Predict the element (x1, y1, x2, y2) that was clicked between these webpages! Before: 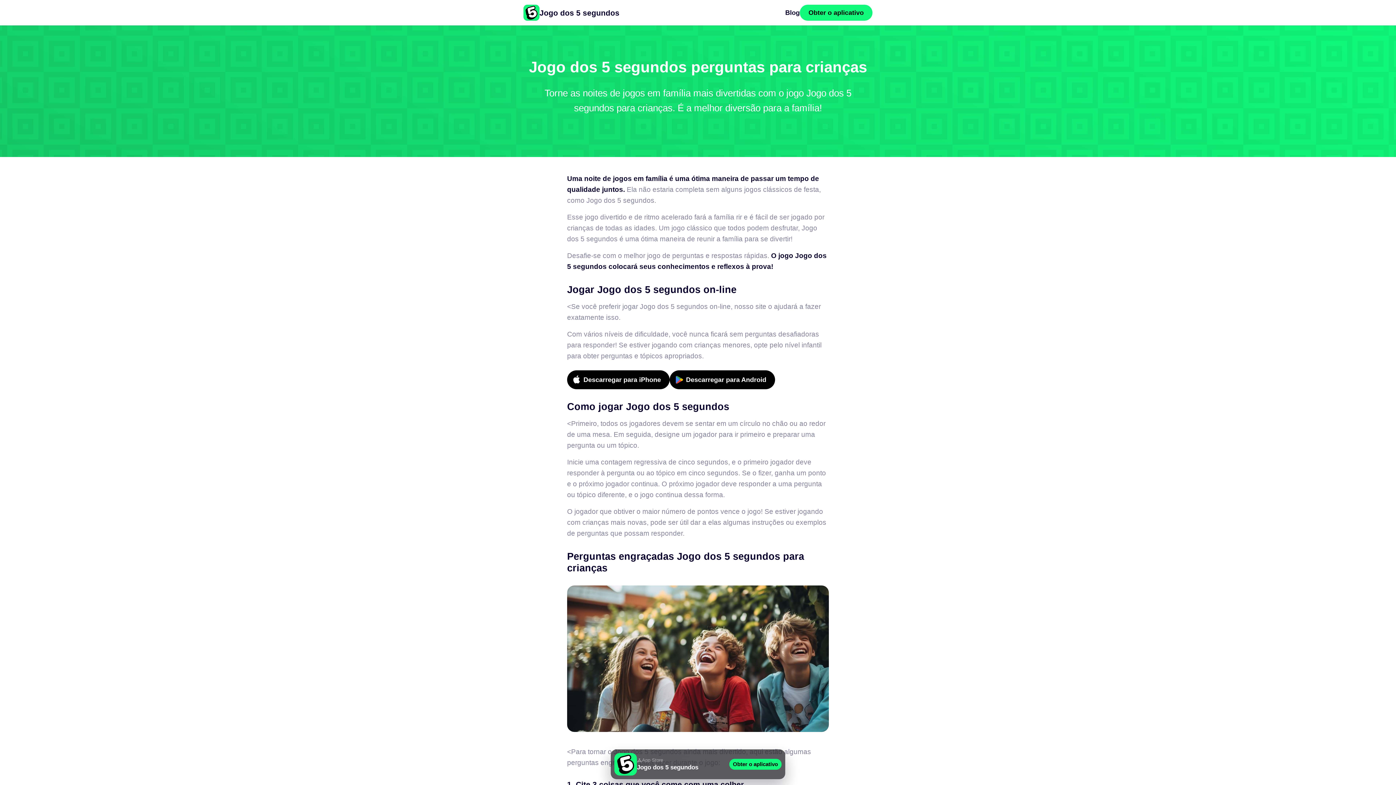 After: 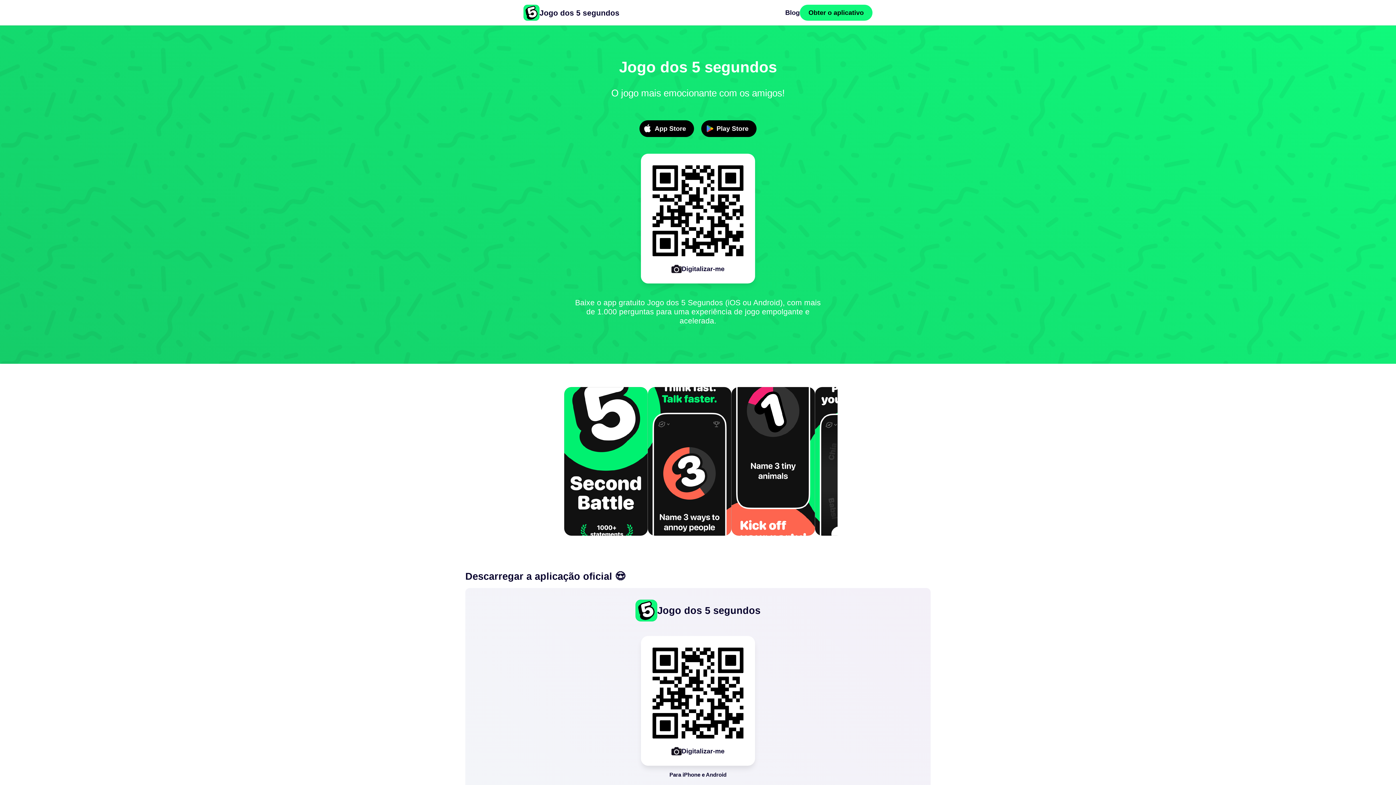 Action: bbox: (800, 4, 872, 20) label: Obter o aplicativo